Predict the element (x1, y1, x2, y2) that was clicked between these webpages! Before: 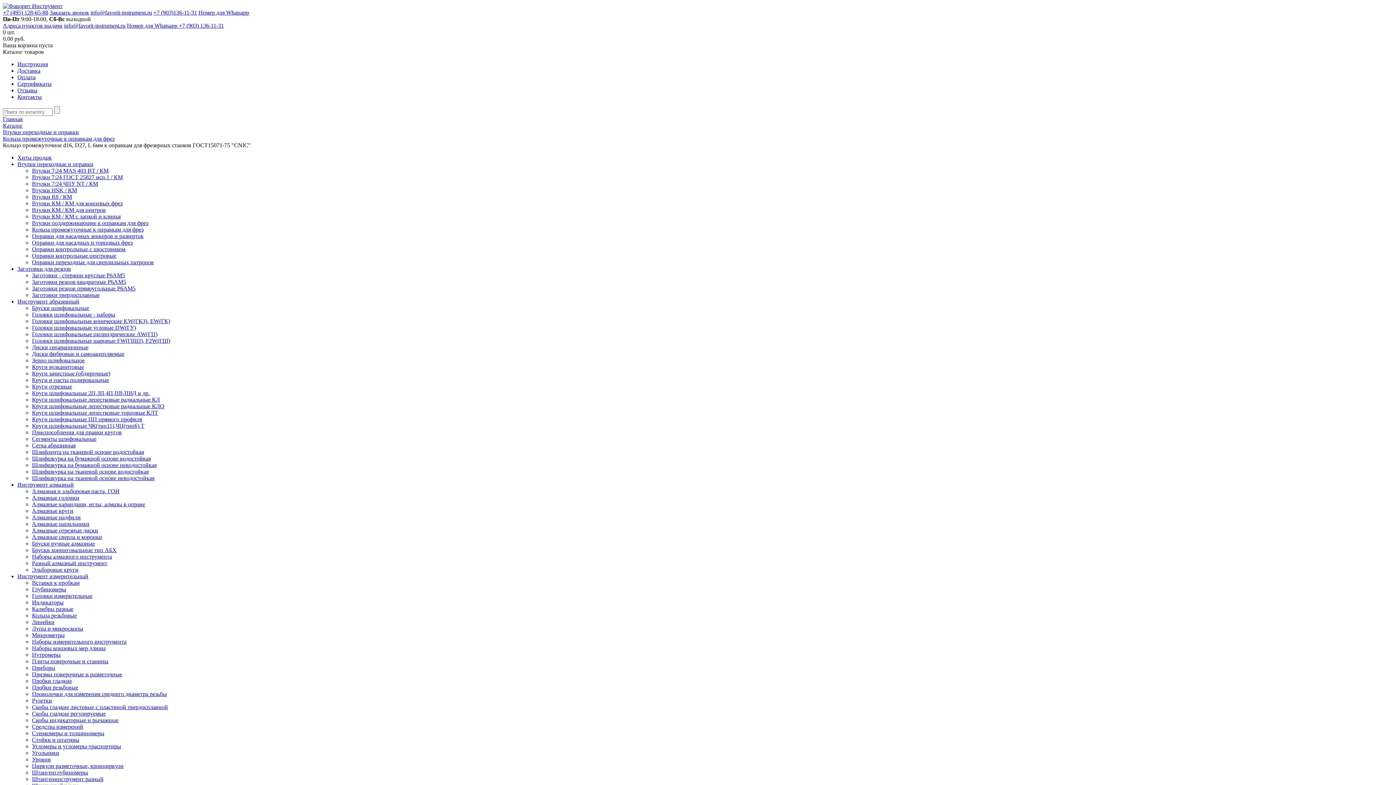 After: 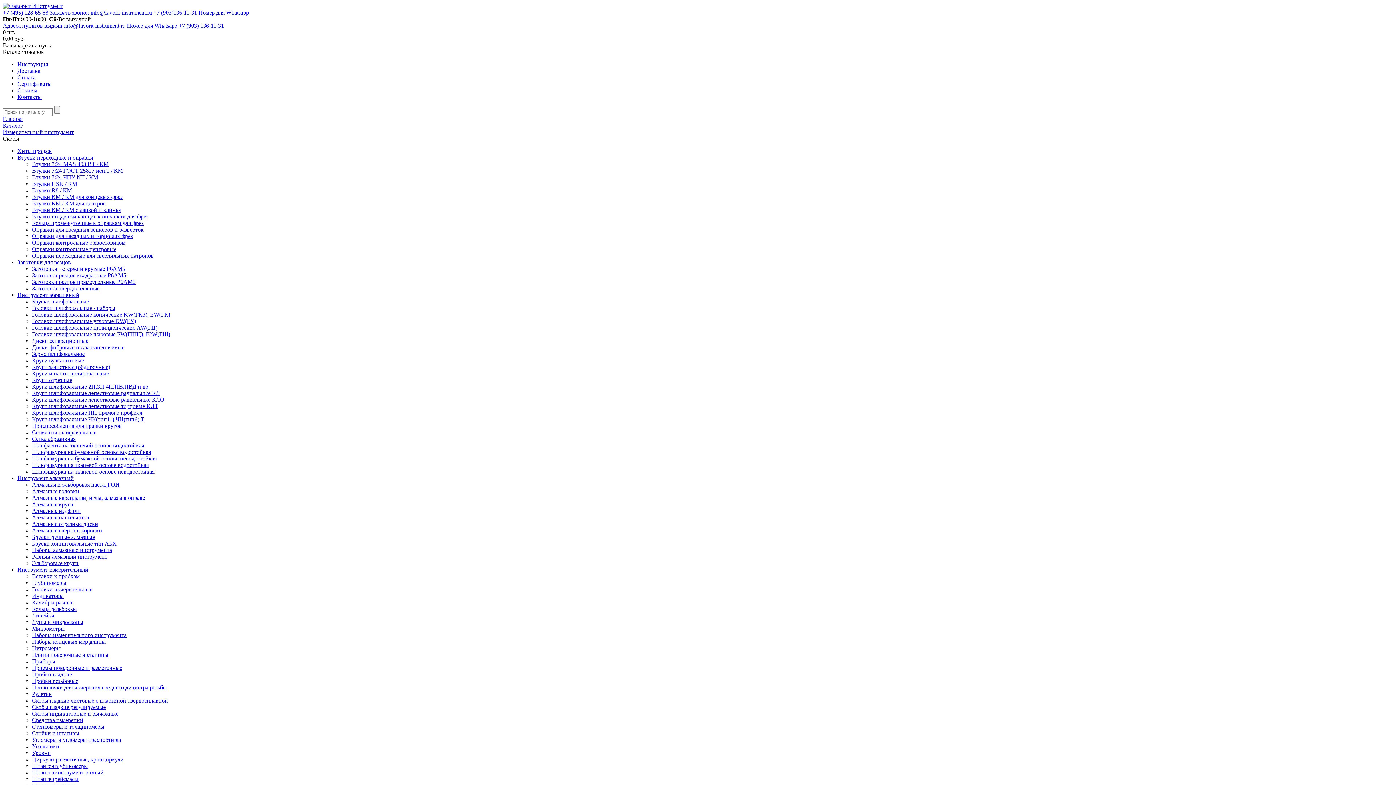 Action: label: Скобы гладкие листовые с пластиной твердосплавной bbox: (32, 704, 168, 710)